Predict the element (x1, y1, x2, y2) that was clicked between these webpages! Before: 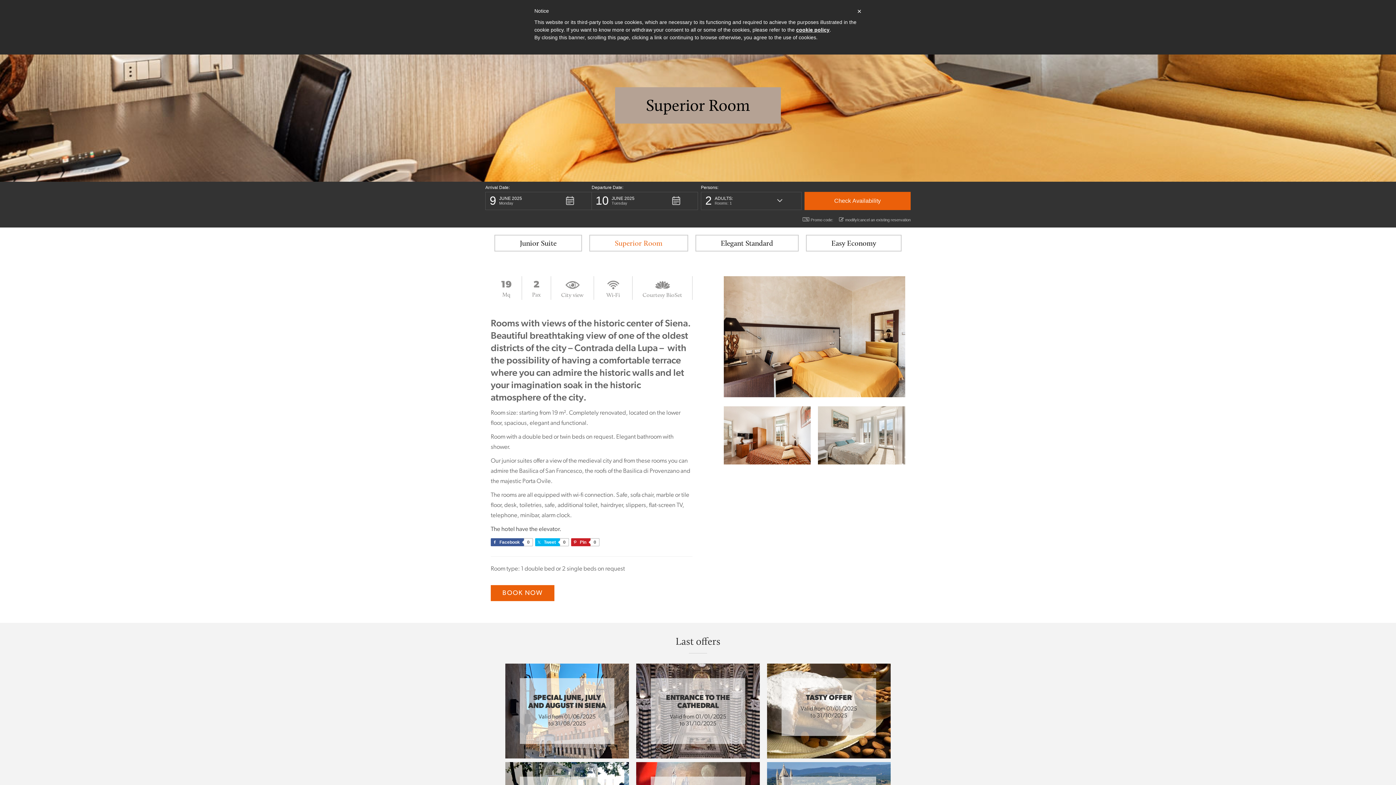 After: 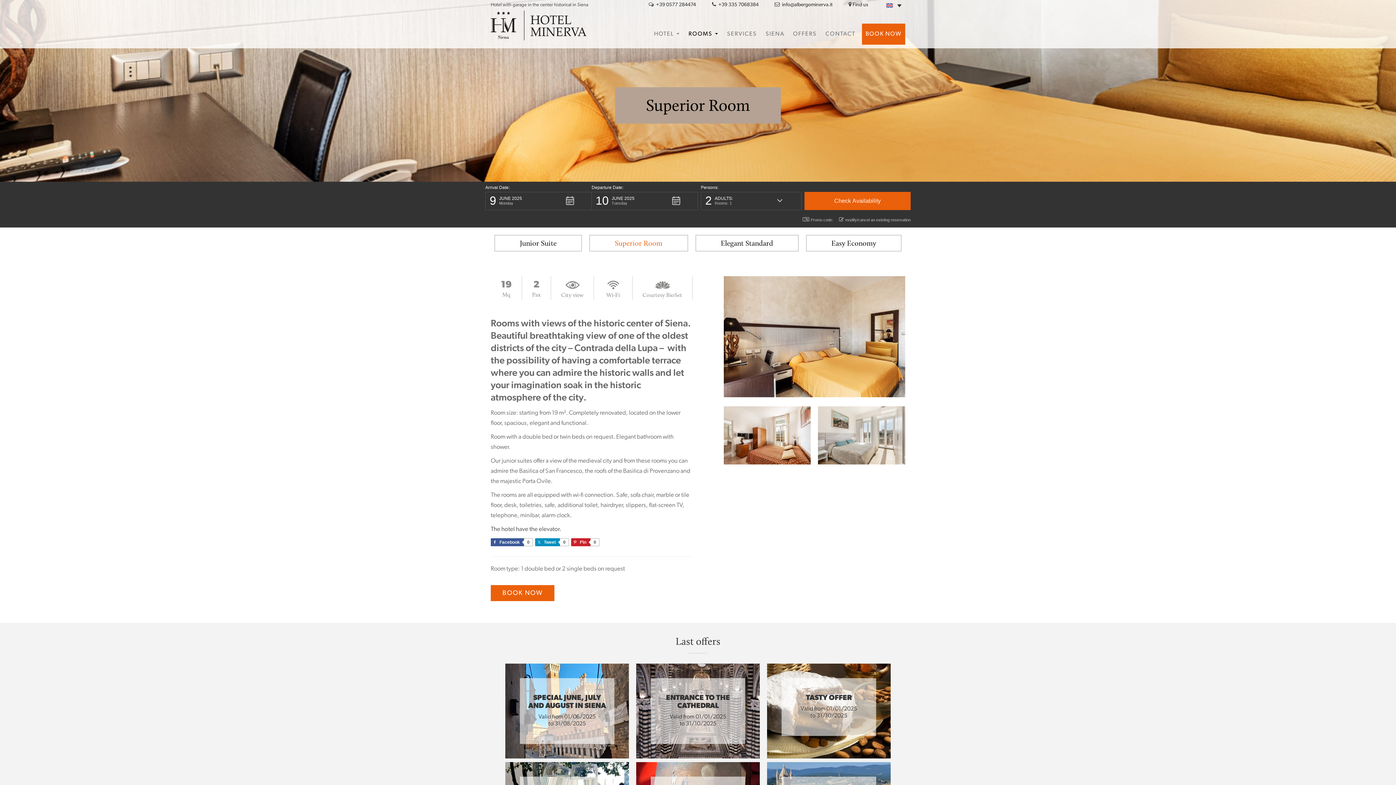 Action: bbox: (535, 538, 568, 546) label: Tweet
0